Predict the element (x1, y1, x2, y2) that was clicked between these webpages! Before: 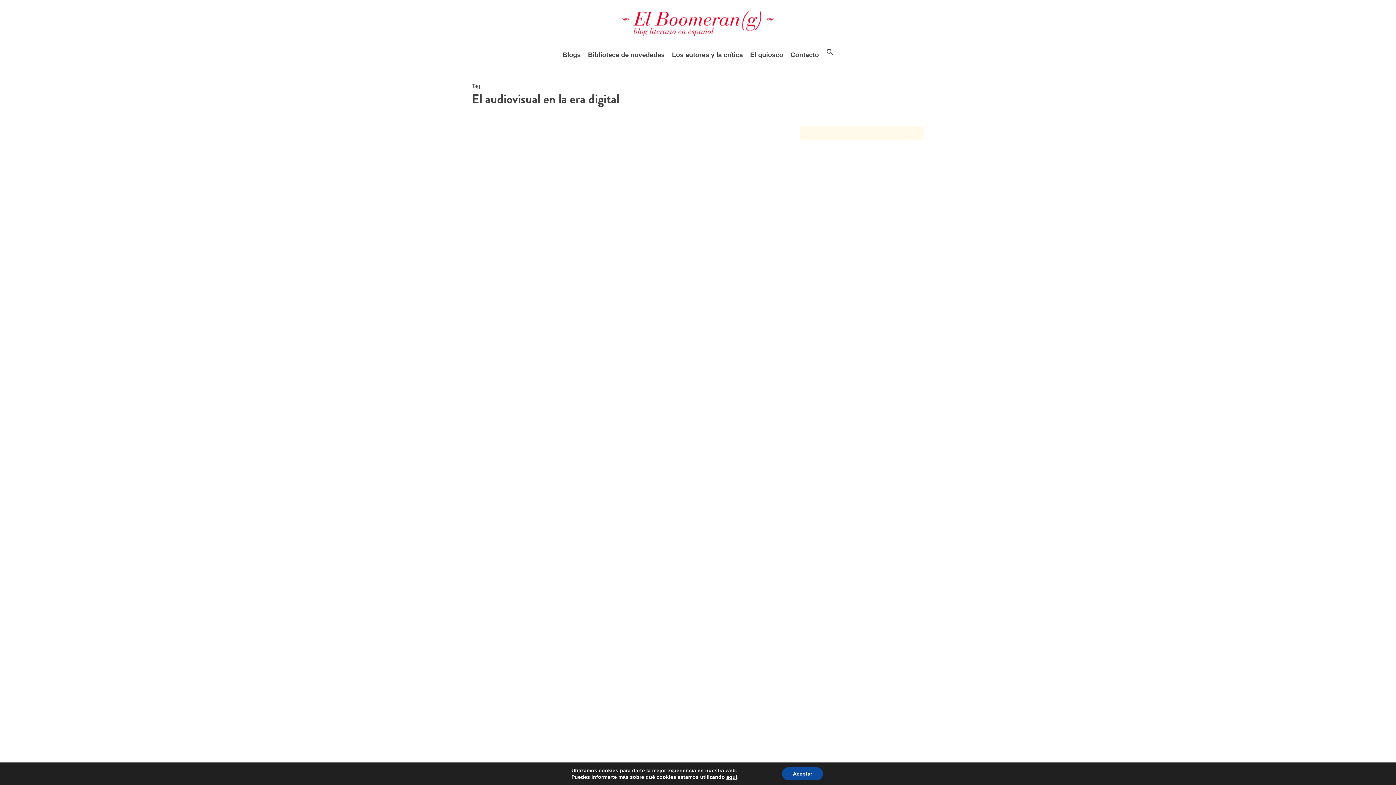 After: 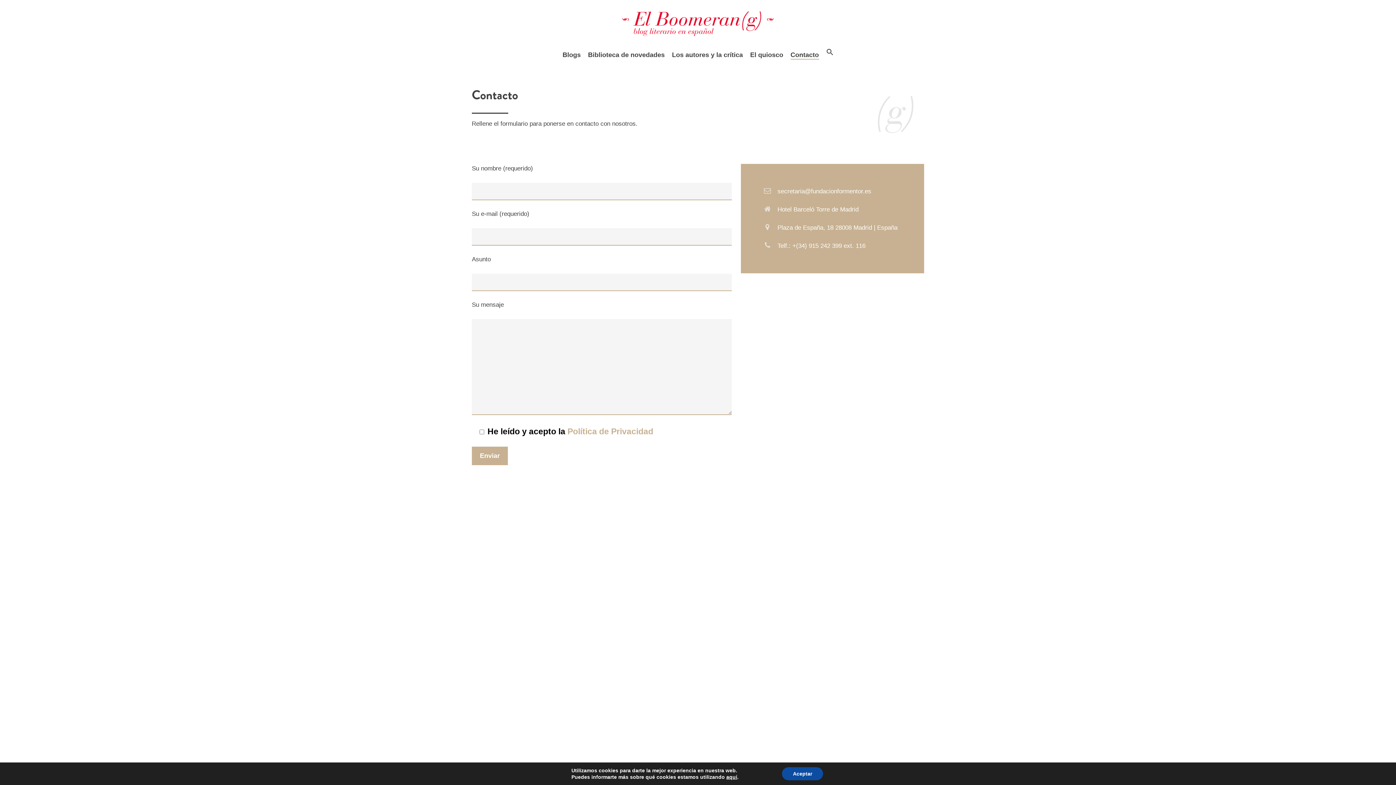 Action: bbox: (790, 49, 819, 60) label: Contacto